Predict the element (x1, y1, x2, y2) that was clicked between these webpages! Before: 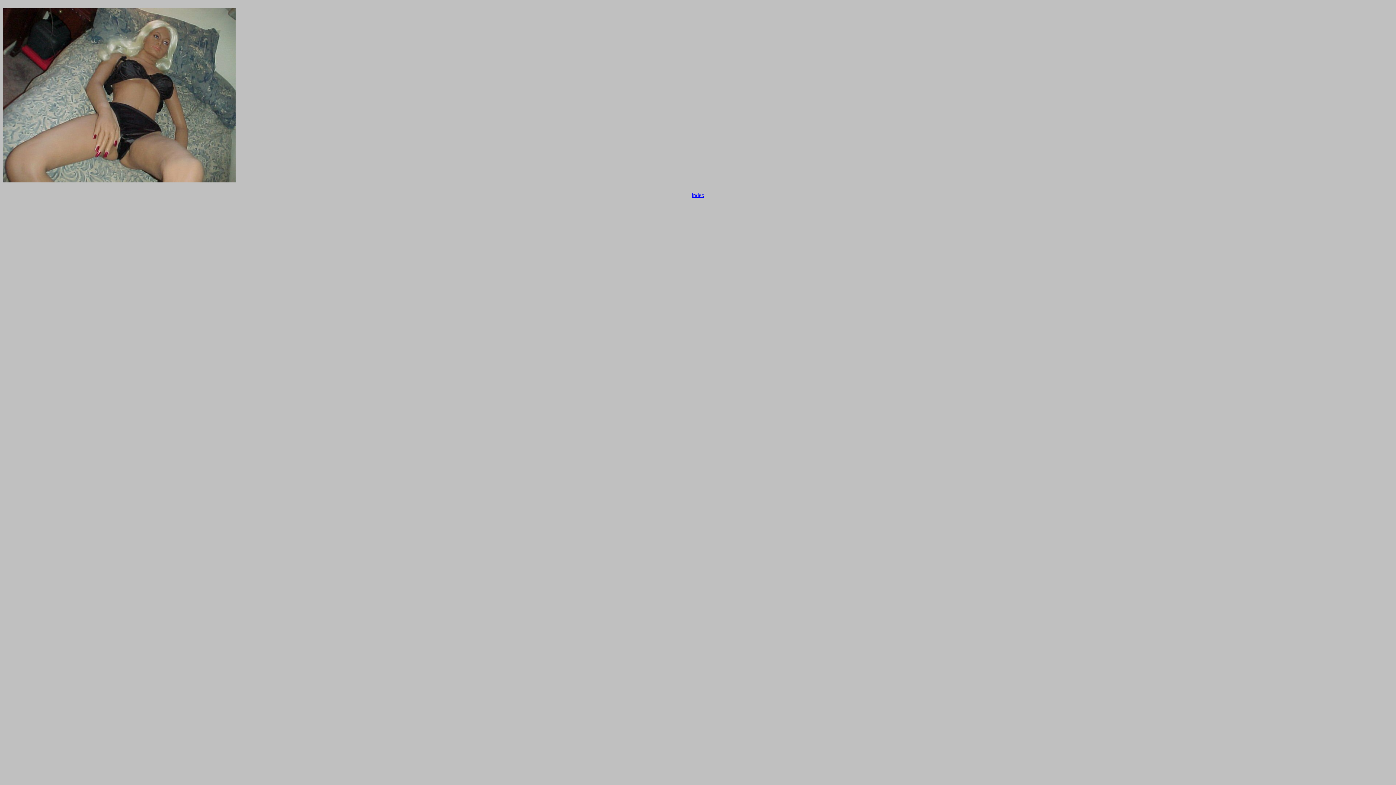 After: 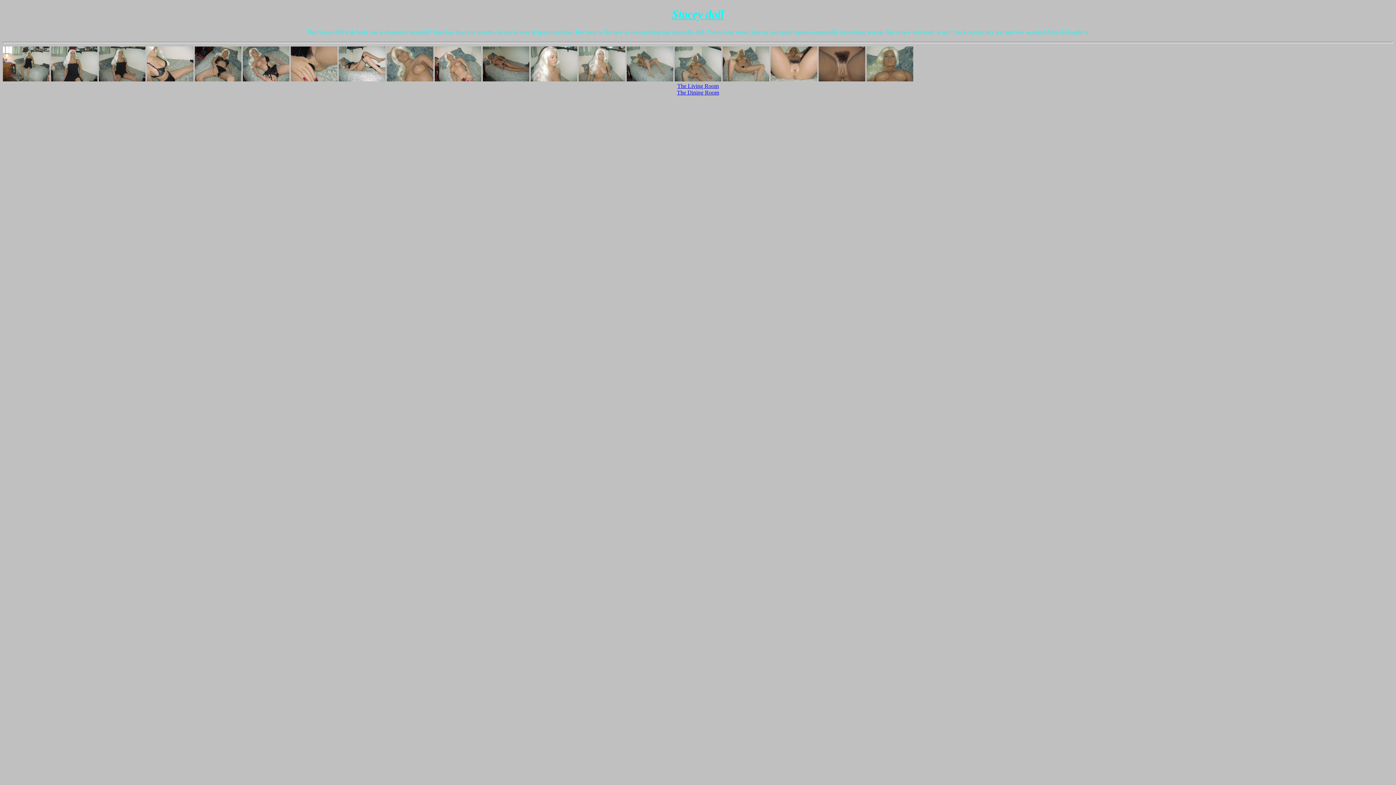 Action: bbox: (691, 192, 704, 198) label: index